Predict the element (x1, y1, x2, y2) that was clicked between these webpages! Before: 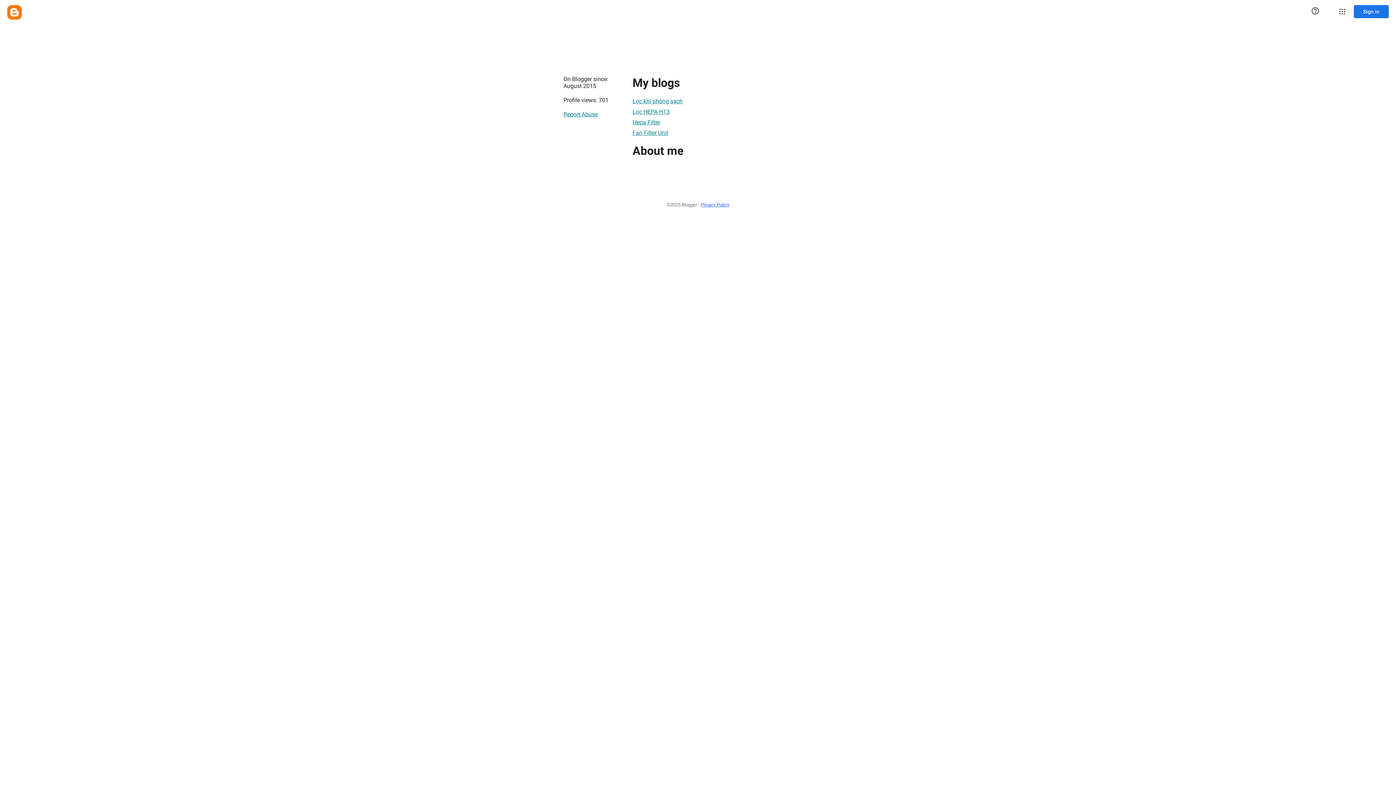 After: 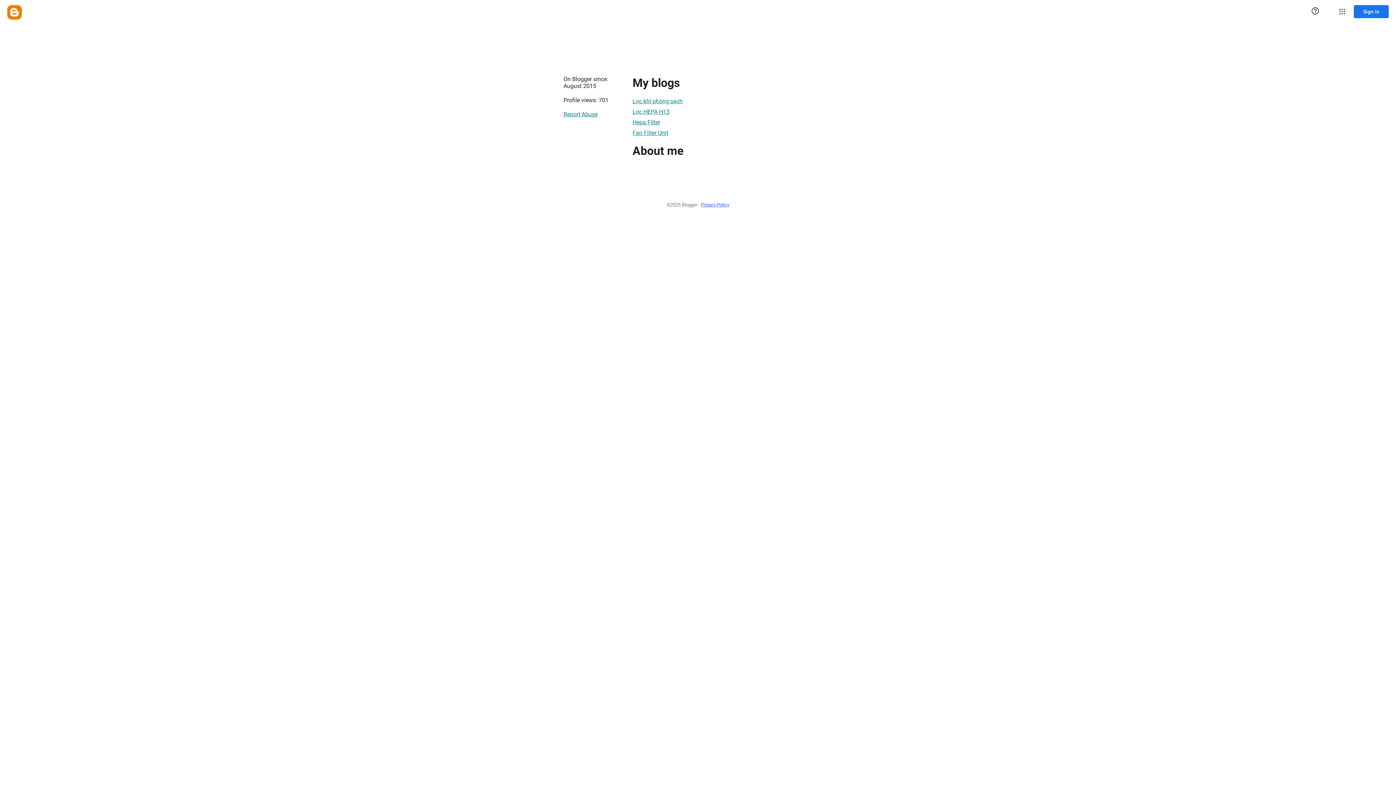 Action: bbox: (632, 125, 668, 139) label: Fan Filter Unit